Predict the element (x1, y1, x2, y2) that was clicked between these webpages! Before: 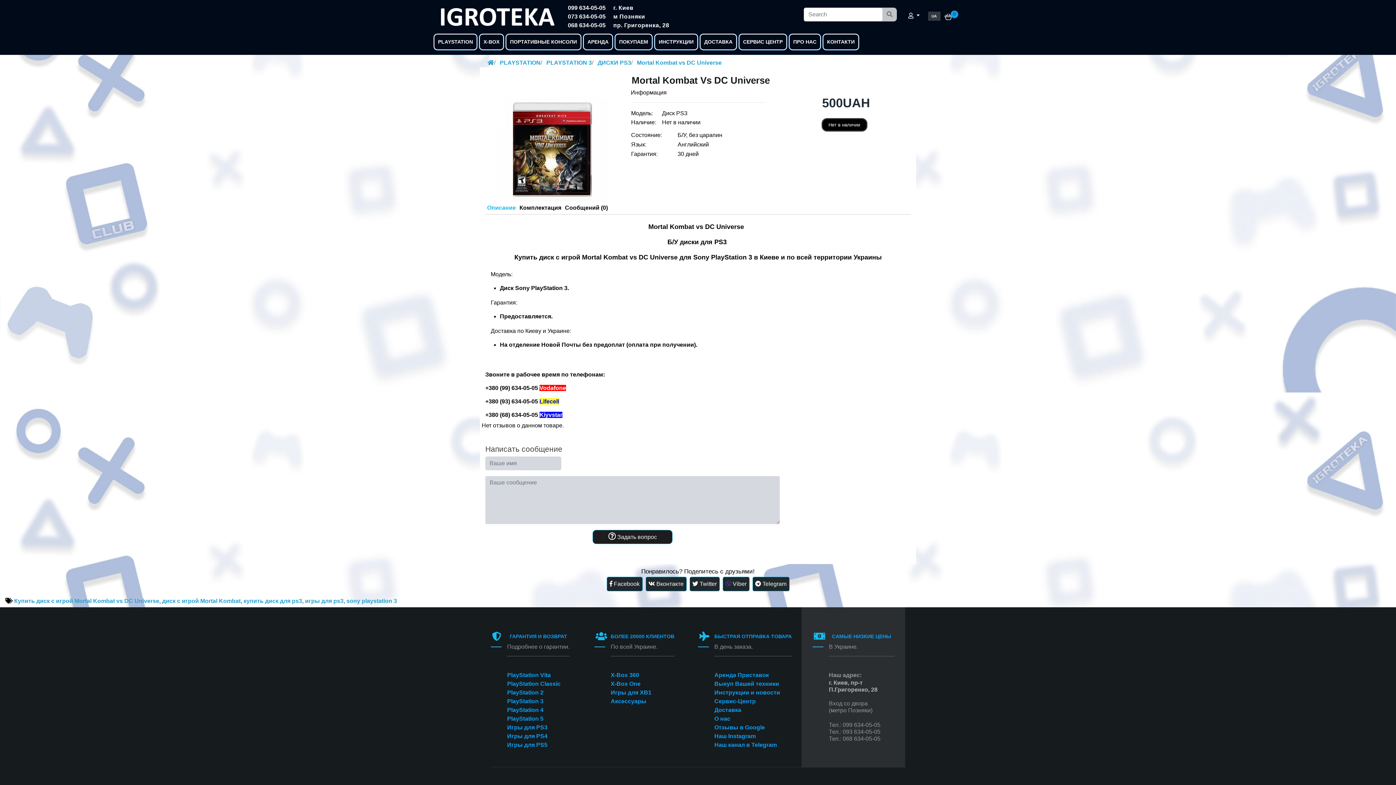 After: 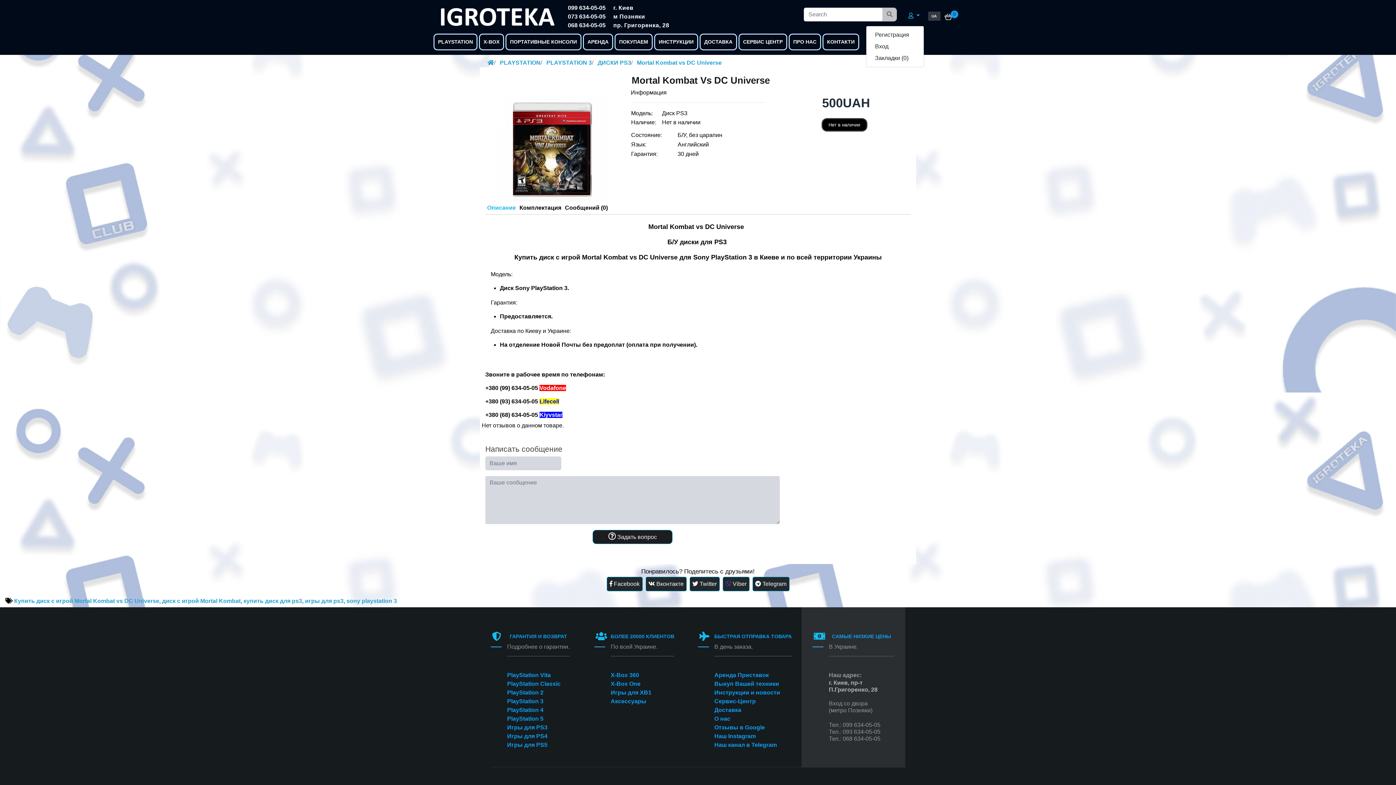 Action: bbox: (906, 9, 921, 22) label:  